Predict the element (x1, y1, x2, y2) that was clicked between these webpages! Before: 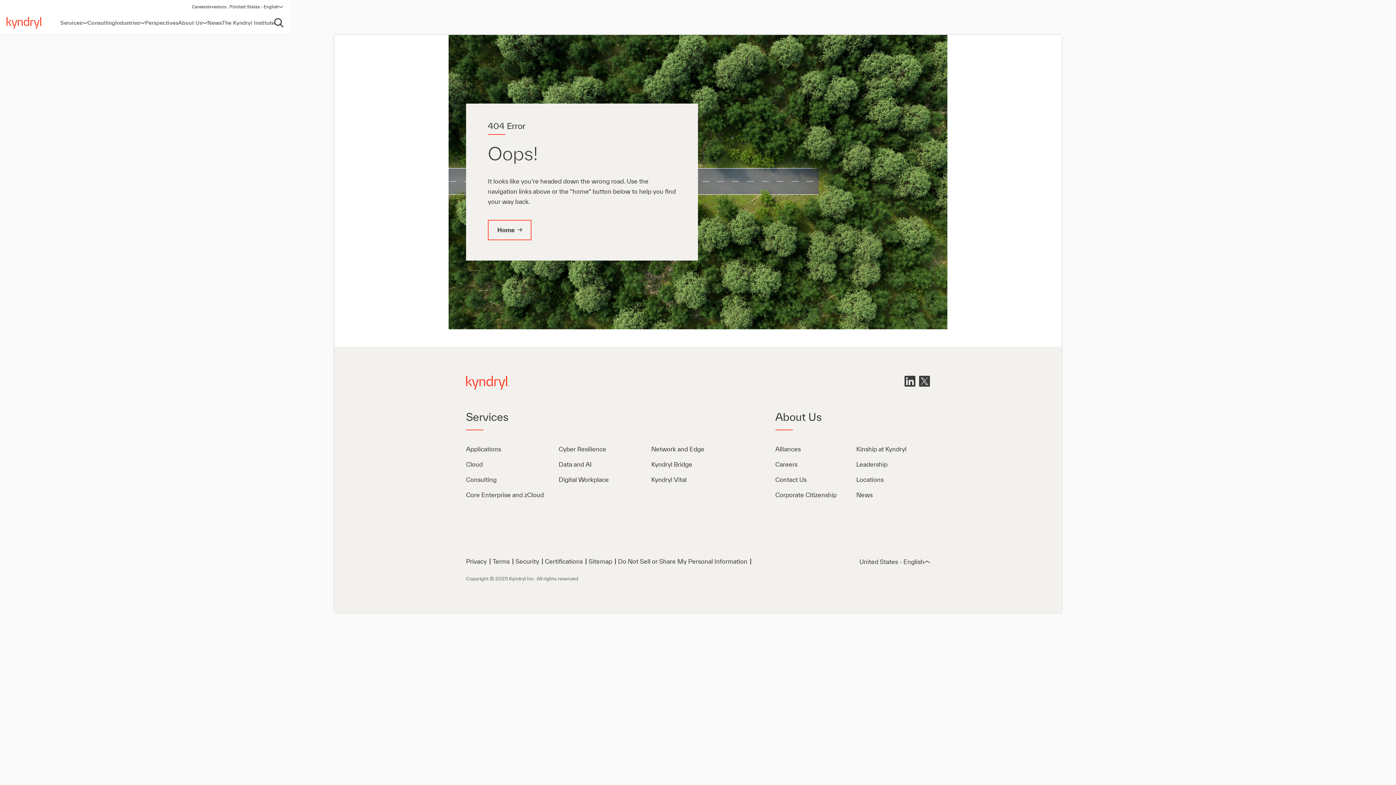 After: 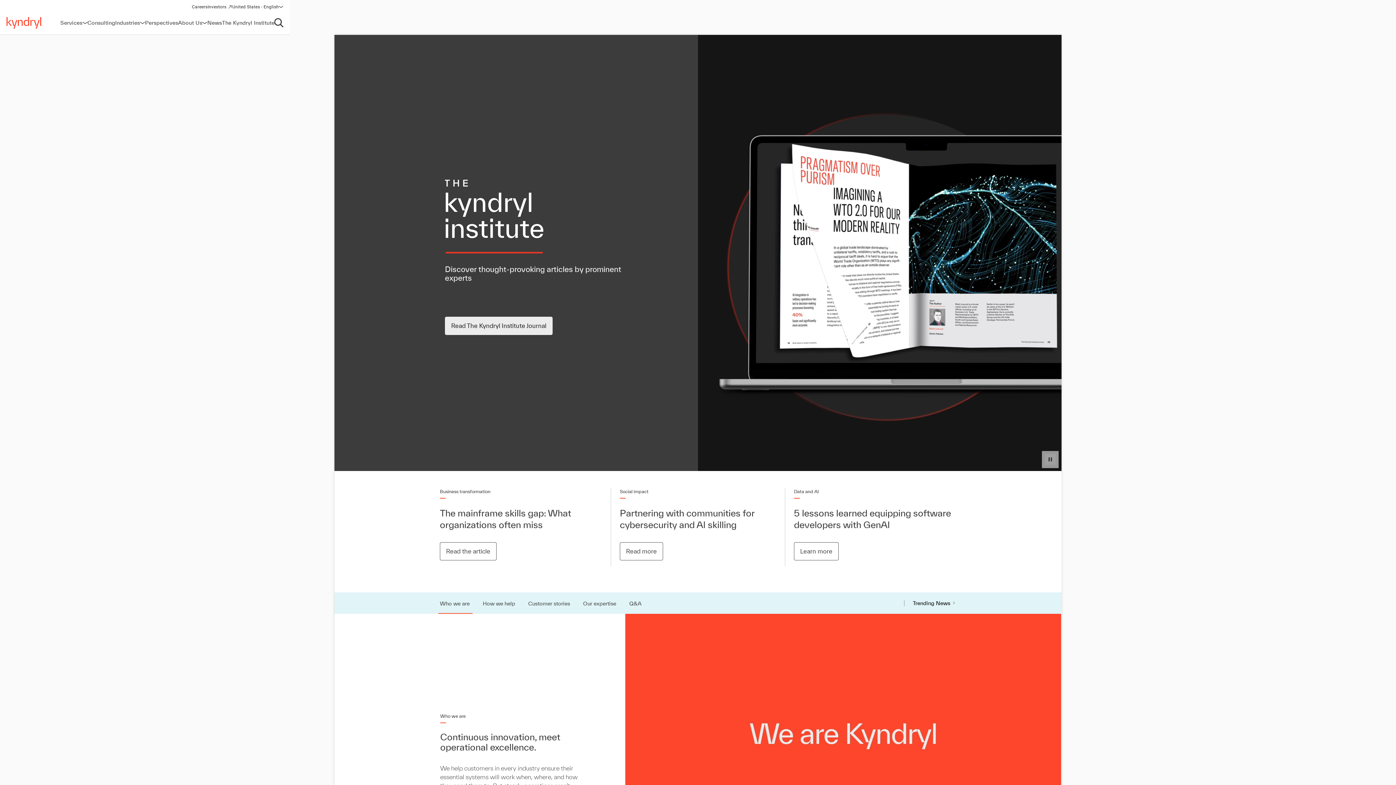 Action: bbox: (466, 376, 698, 389)